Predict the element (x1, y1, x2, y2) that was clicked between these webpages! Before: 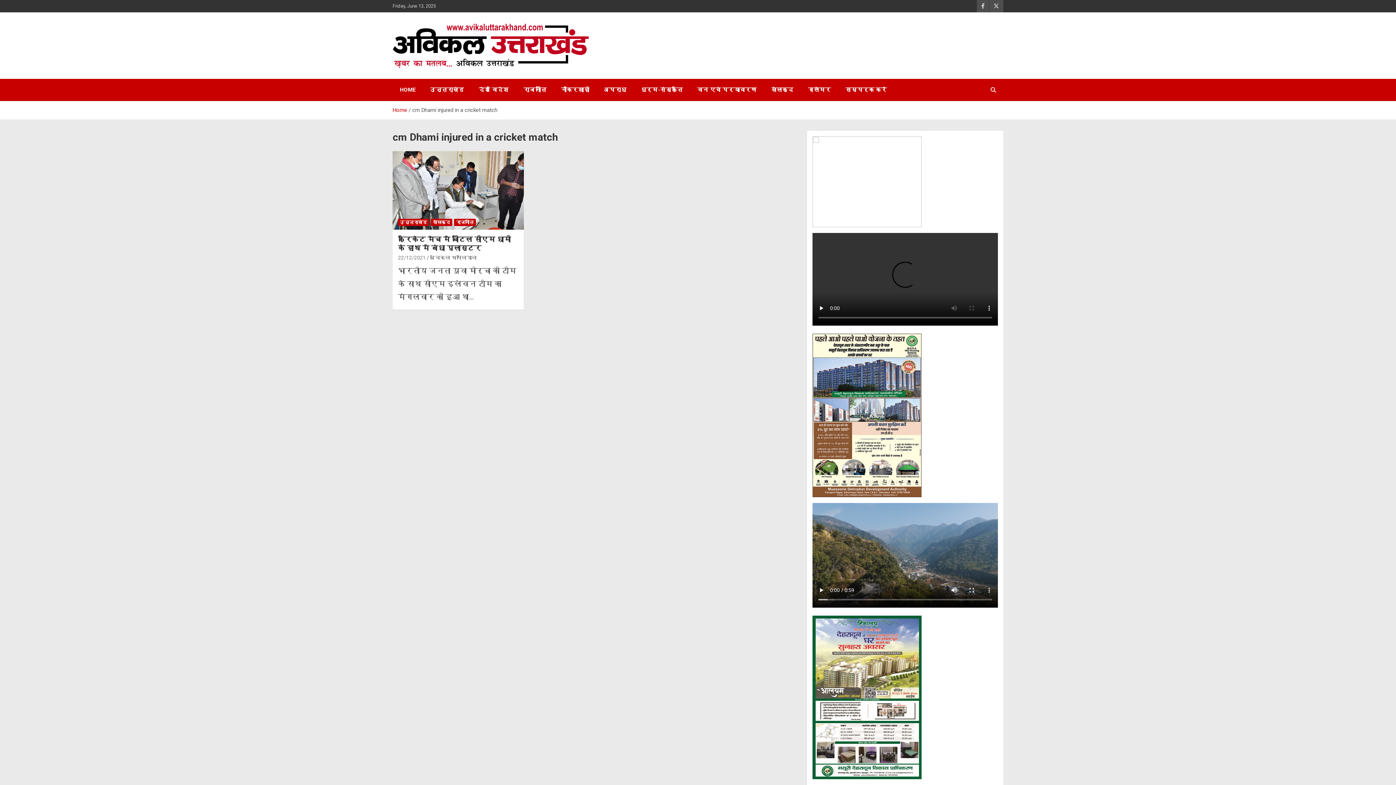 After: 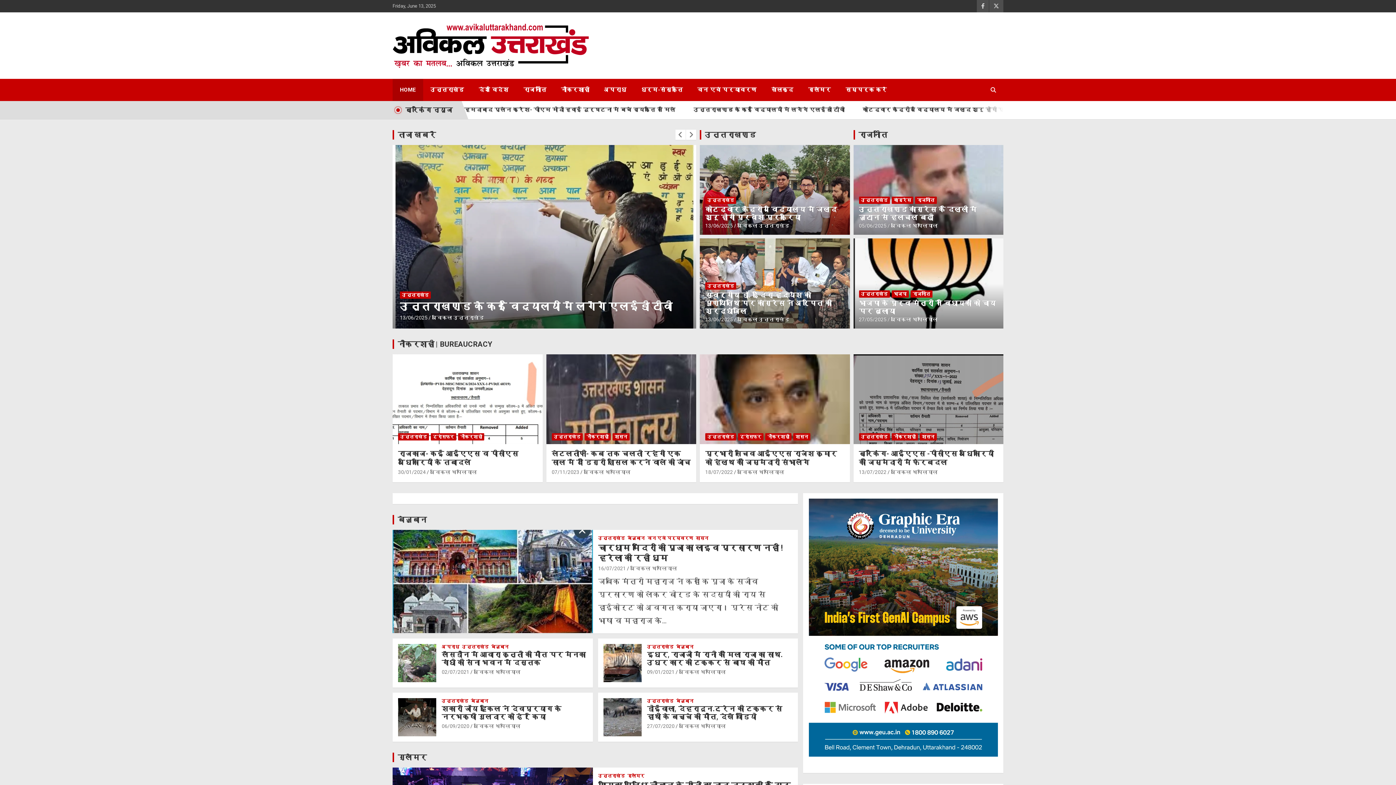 Action: bbox: (392, 24, 589, 32)